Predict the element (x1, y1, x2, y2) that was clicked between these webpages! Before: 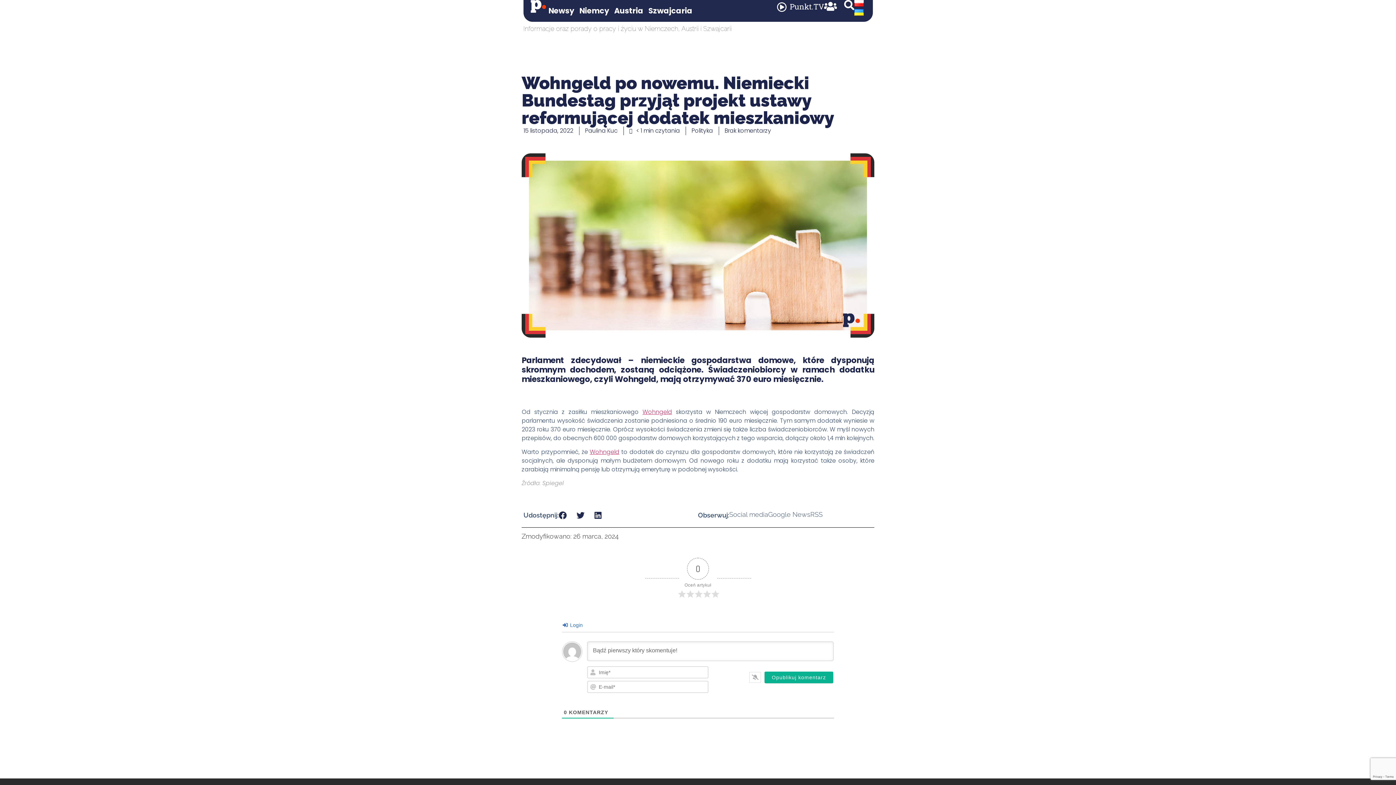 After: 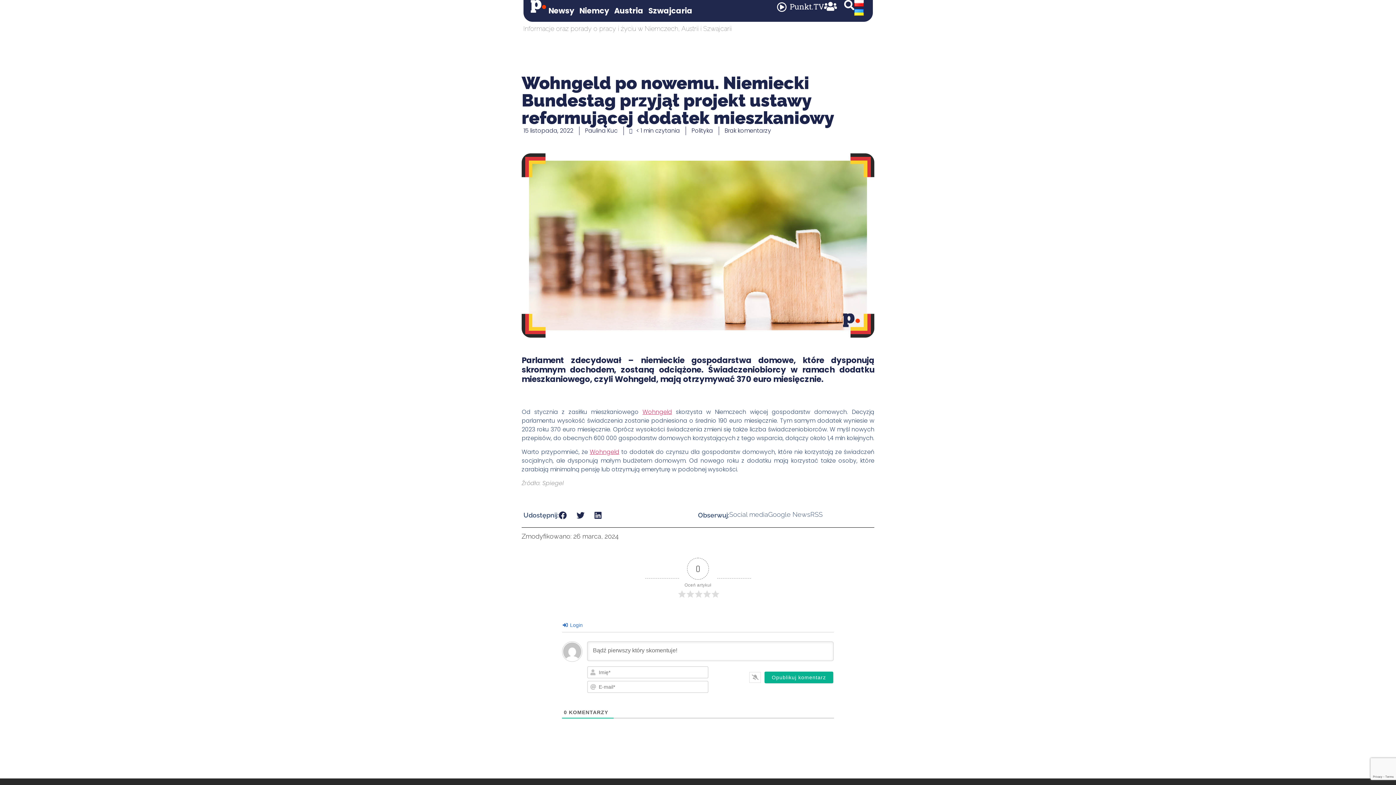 Action: bbox: (854, 1, 863, 7)